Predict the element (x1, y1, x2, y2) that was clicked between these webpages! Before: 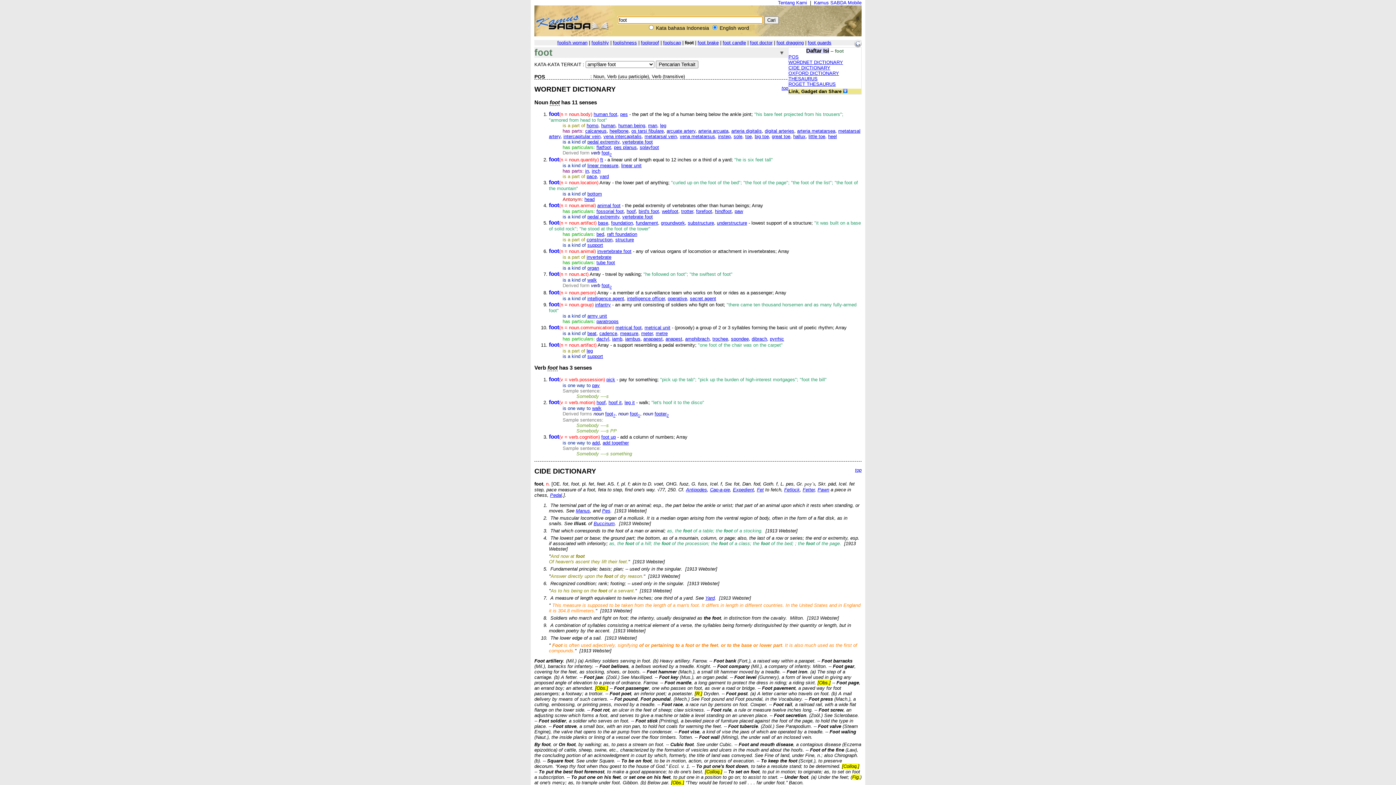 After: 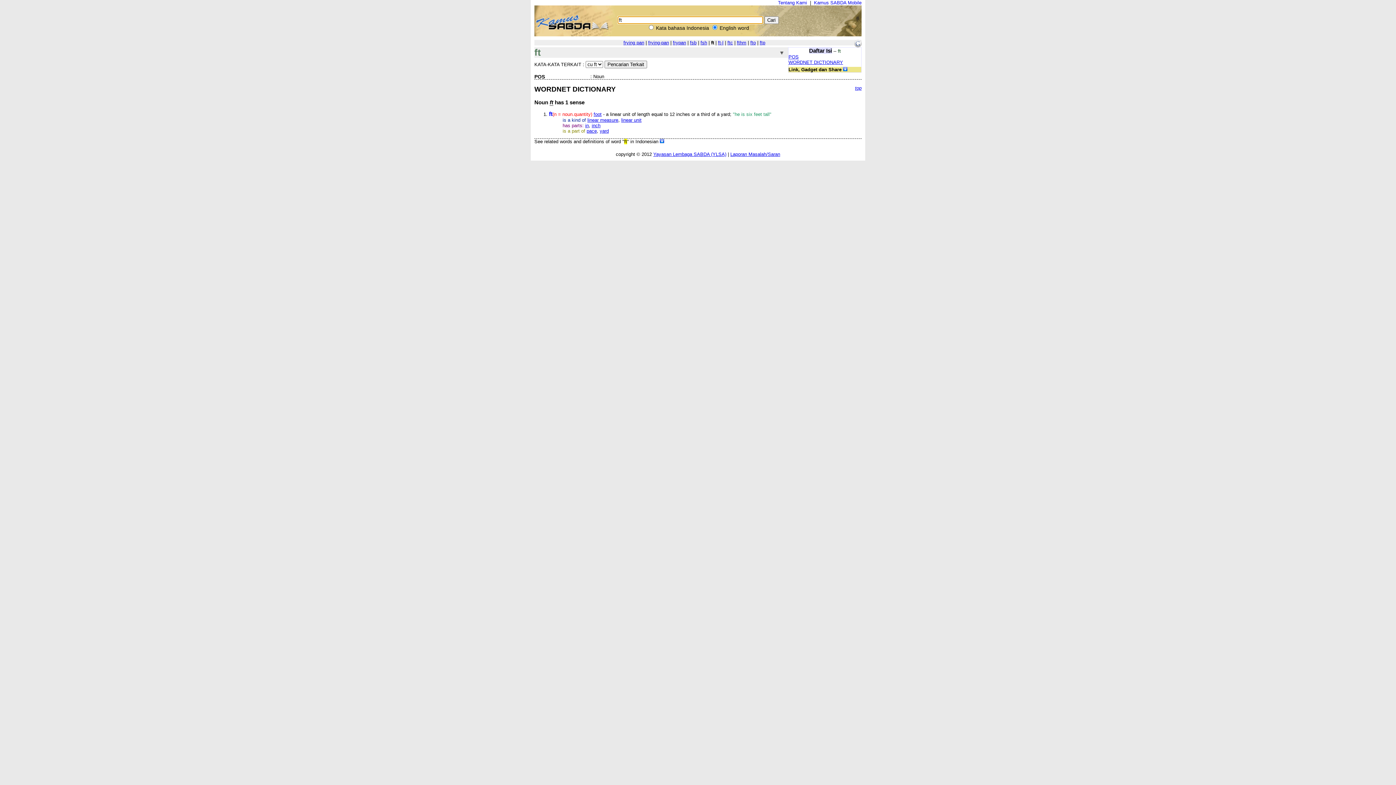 Action: bbox: (600, 157, 603, 162) label: ft